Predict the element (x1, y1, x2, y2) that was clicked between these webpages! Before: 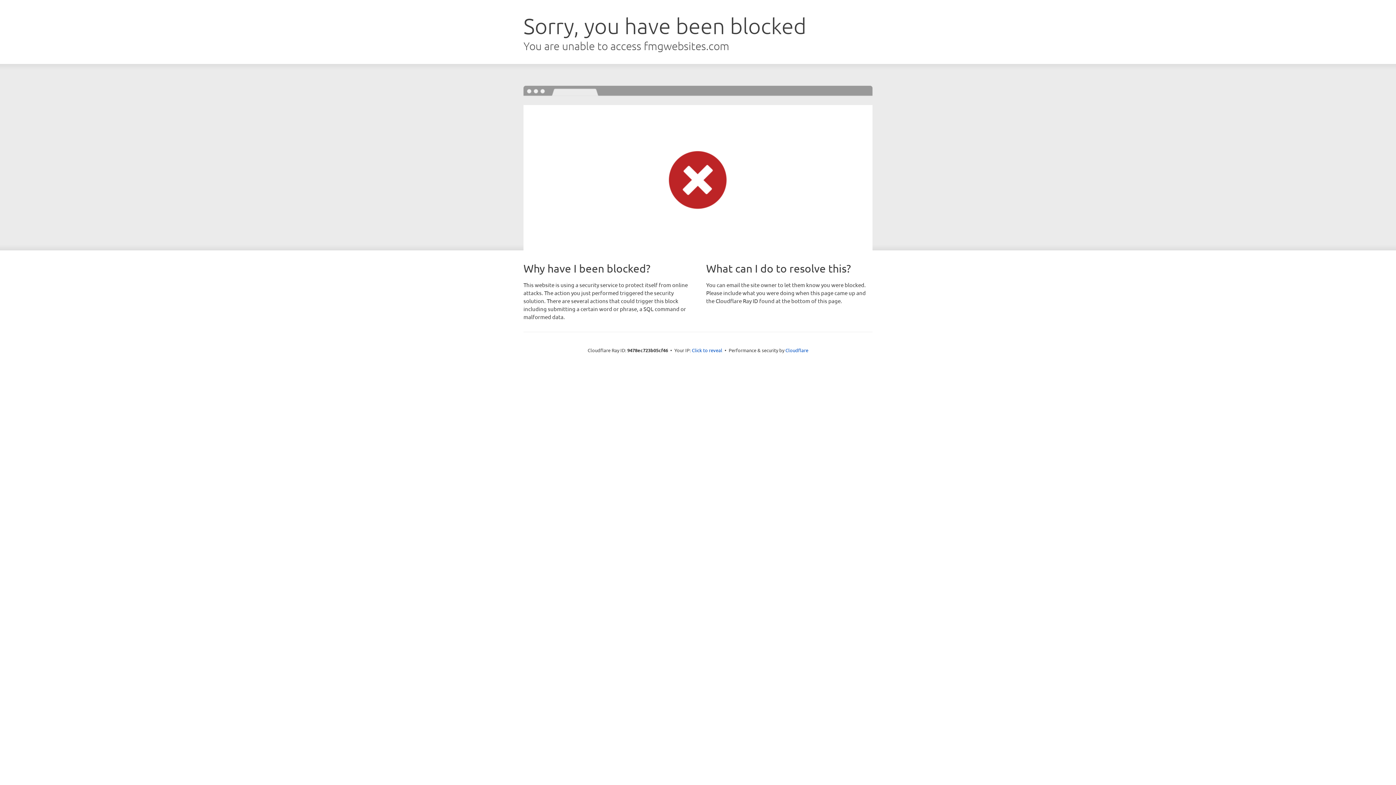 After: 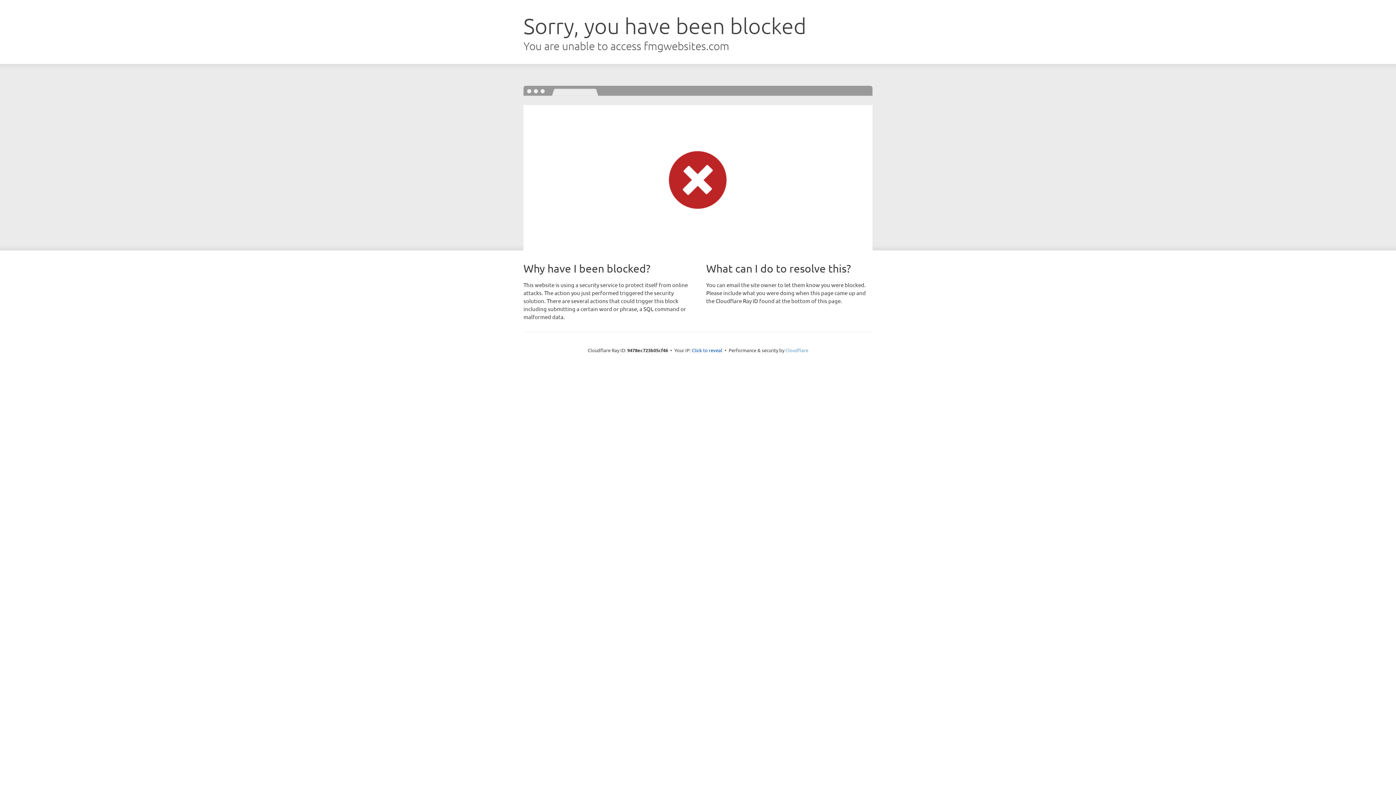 Action: label: Cloudflare bbox: (785, 347, 808, 353)